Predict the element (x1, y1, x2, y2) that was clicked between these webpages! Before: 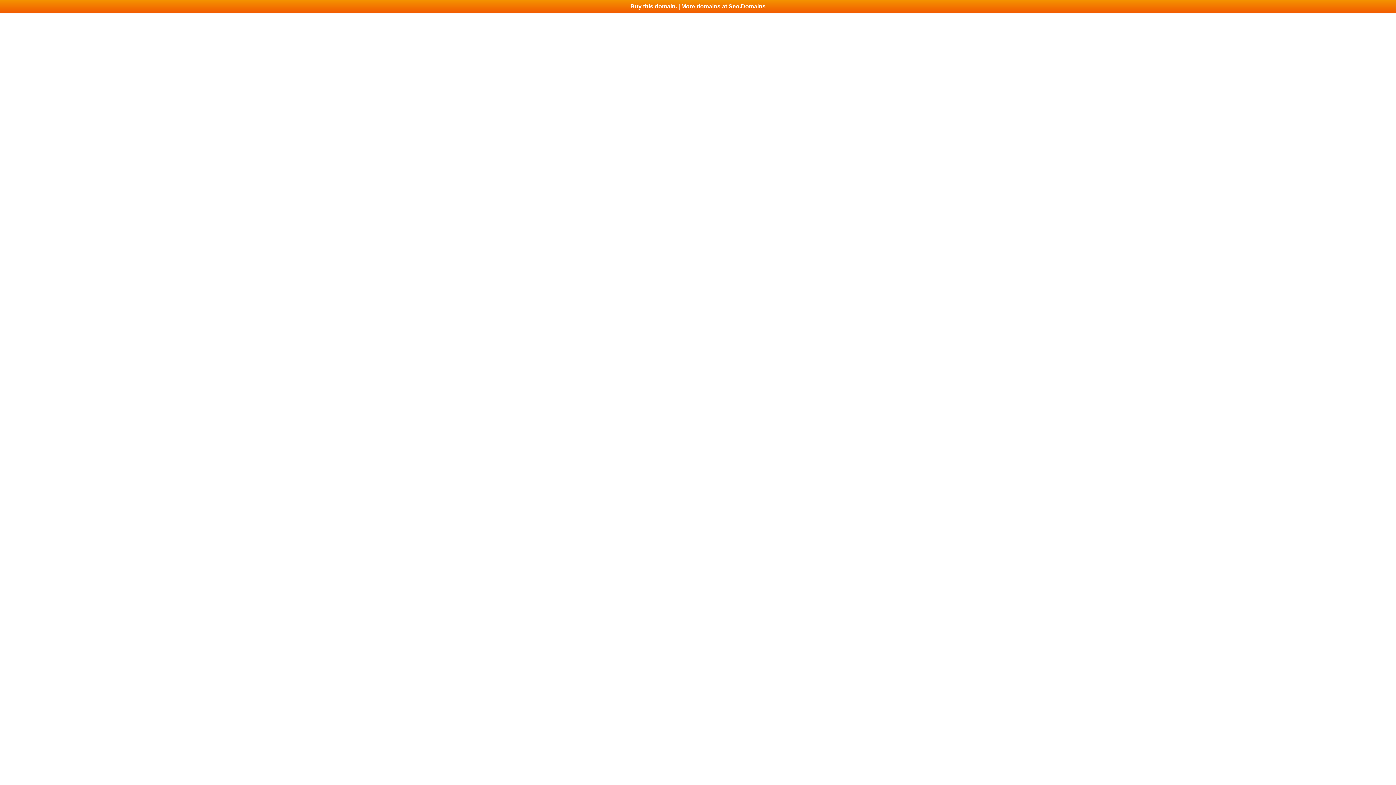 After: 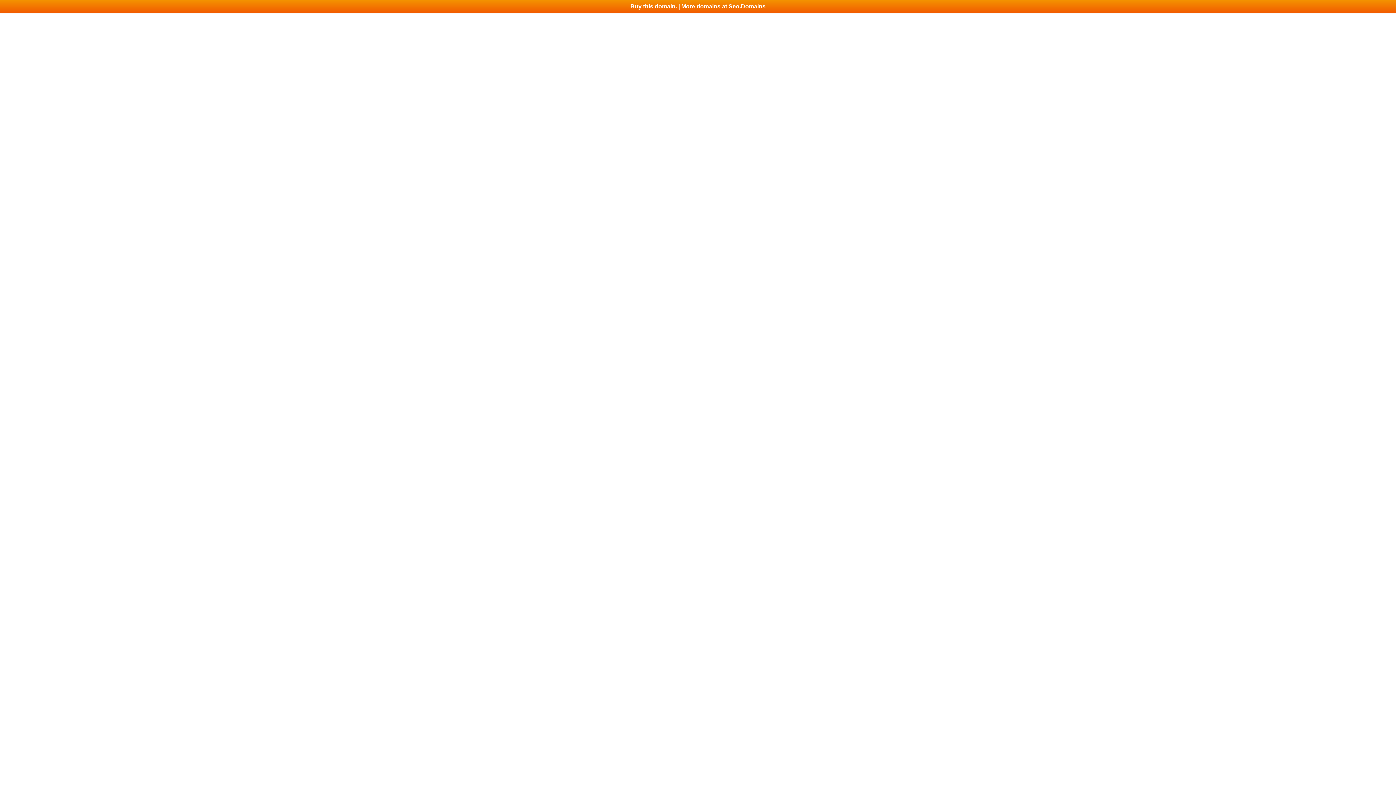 Action: bbox: (0, 0, 1396, 13) label: Buy this domain. | More domains at Seo.Domains